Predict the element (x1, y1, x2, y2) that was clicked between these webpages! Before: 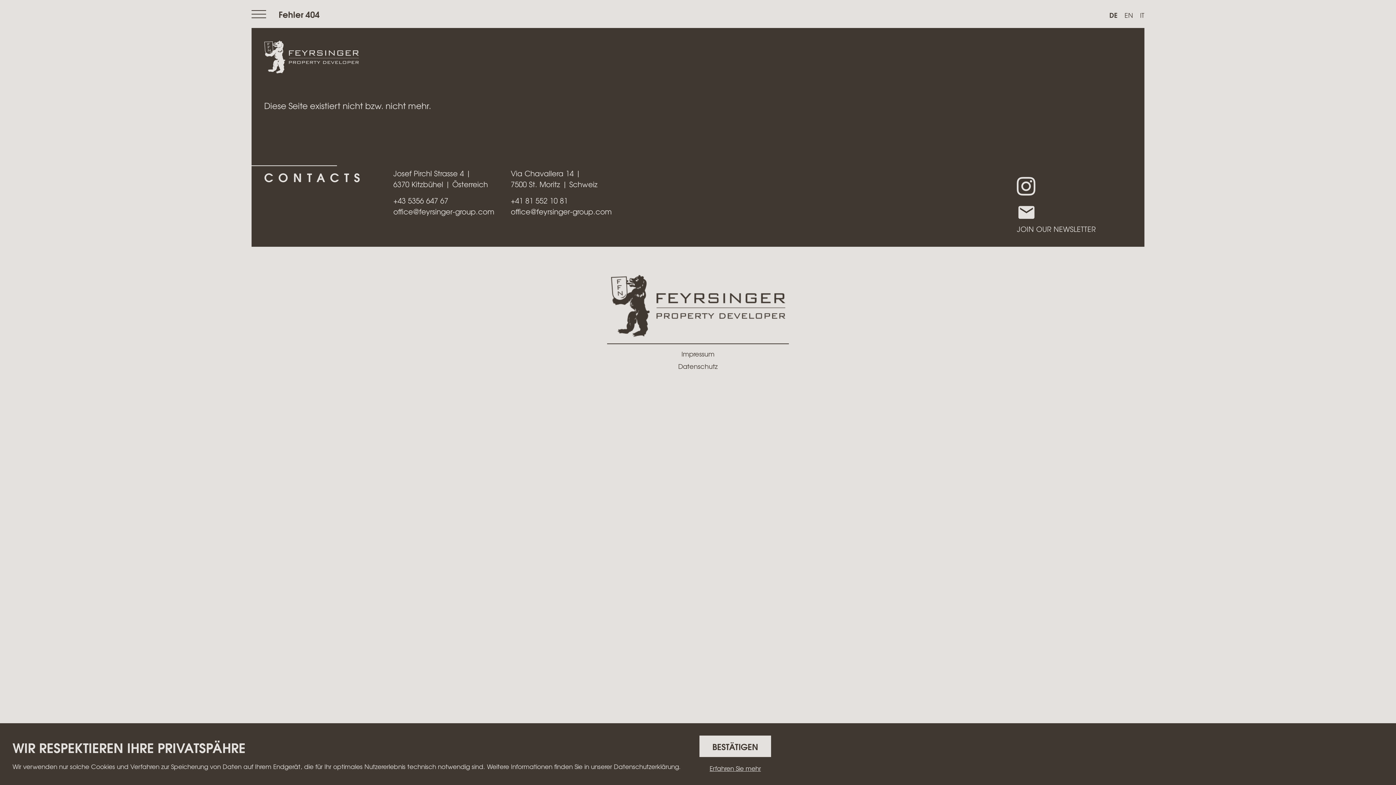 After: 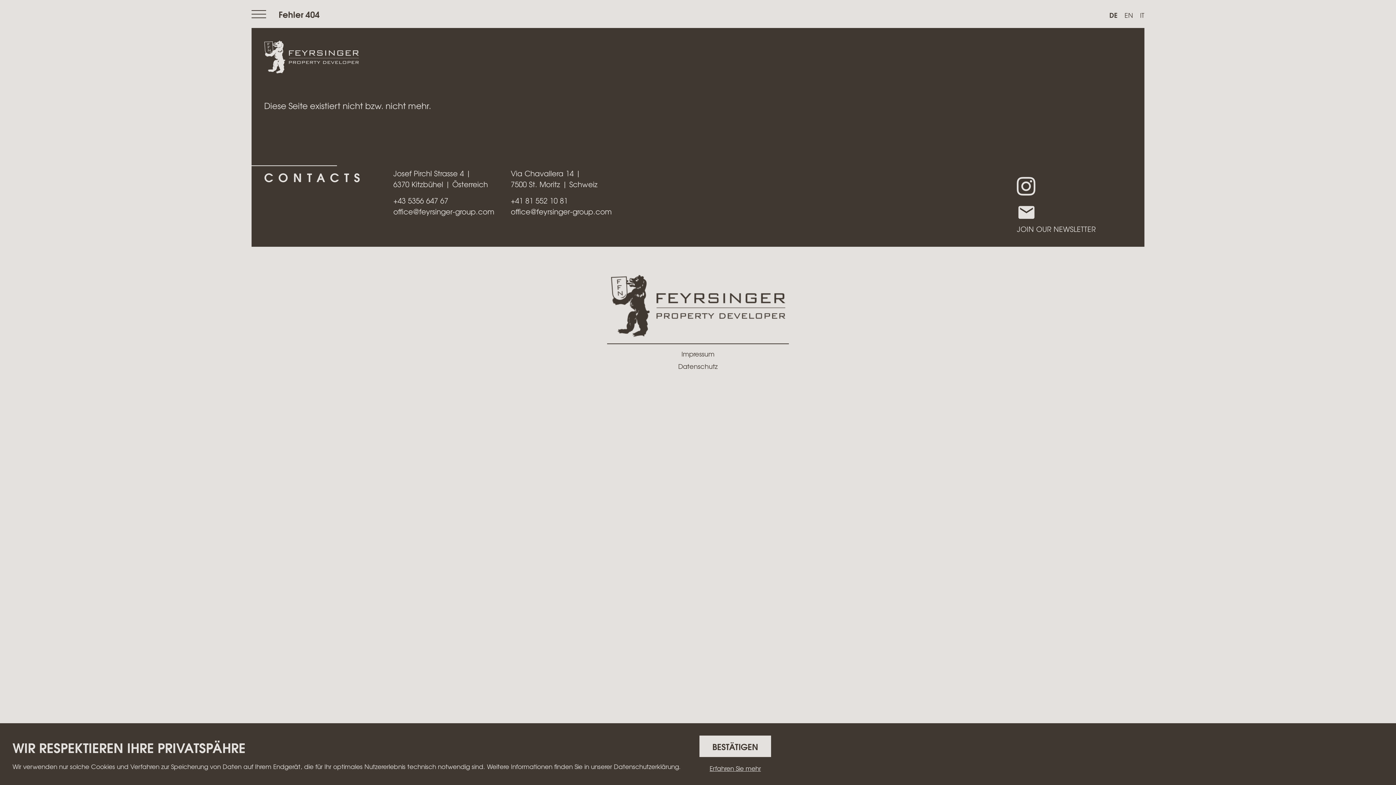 Action: label: JOIN OUR NEWSLETTER bbox: (1017, 202, 1096, 234)